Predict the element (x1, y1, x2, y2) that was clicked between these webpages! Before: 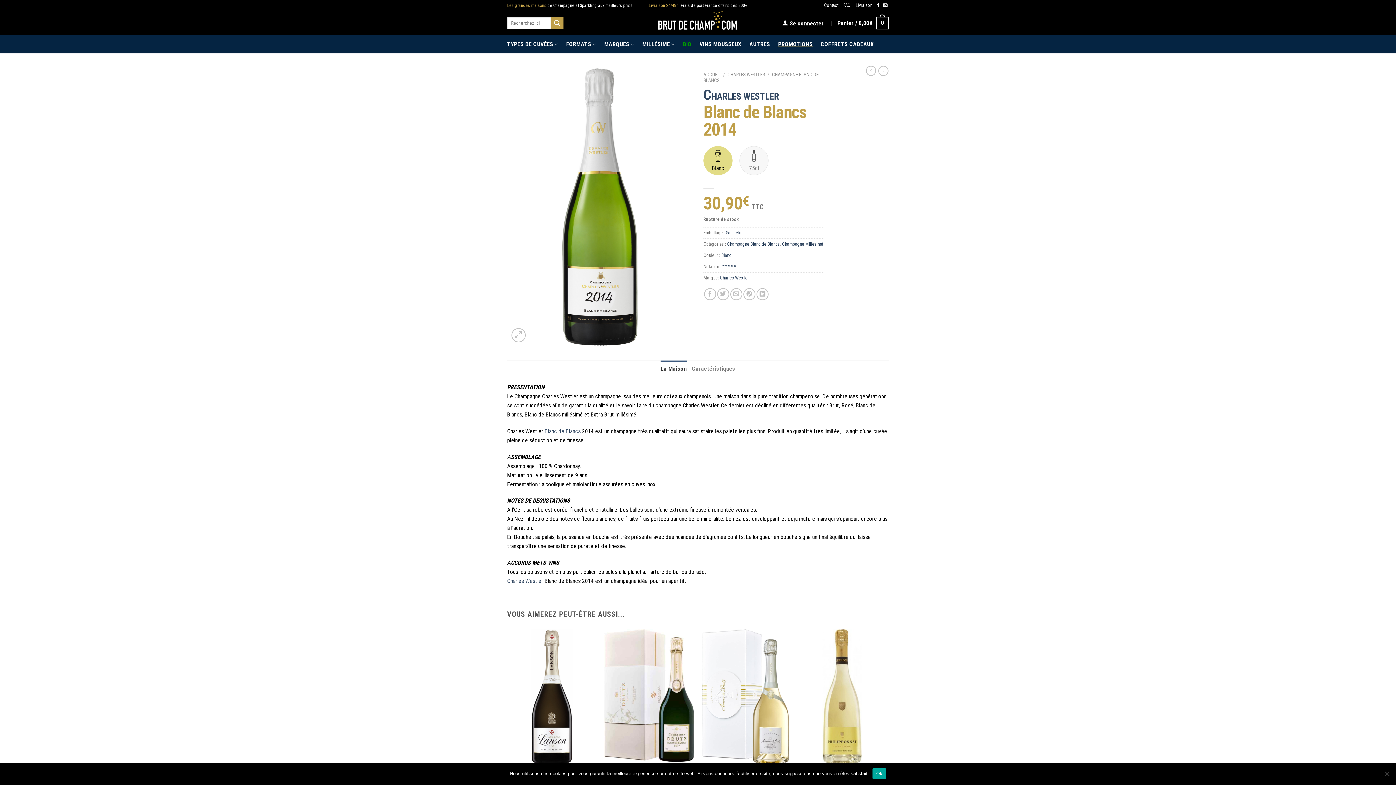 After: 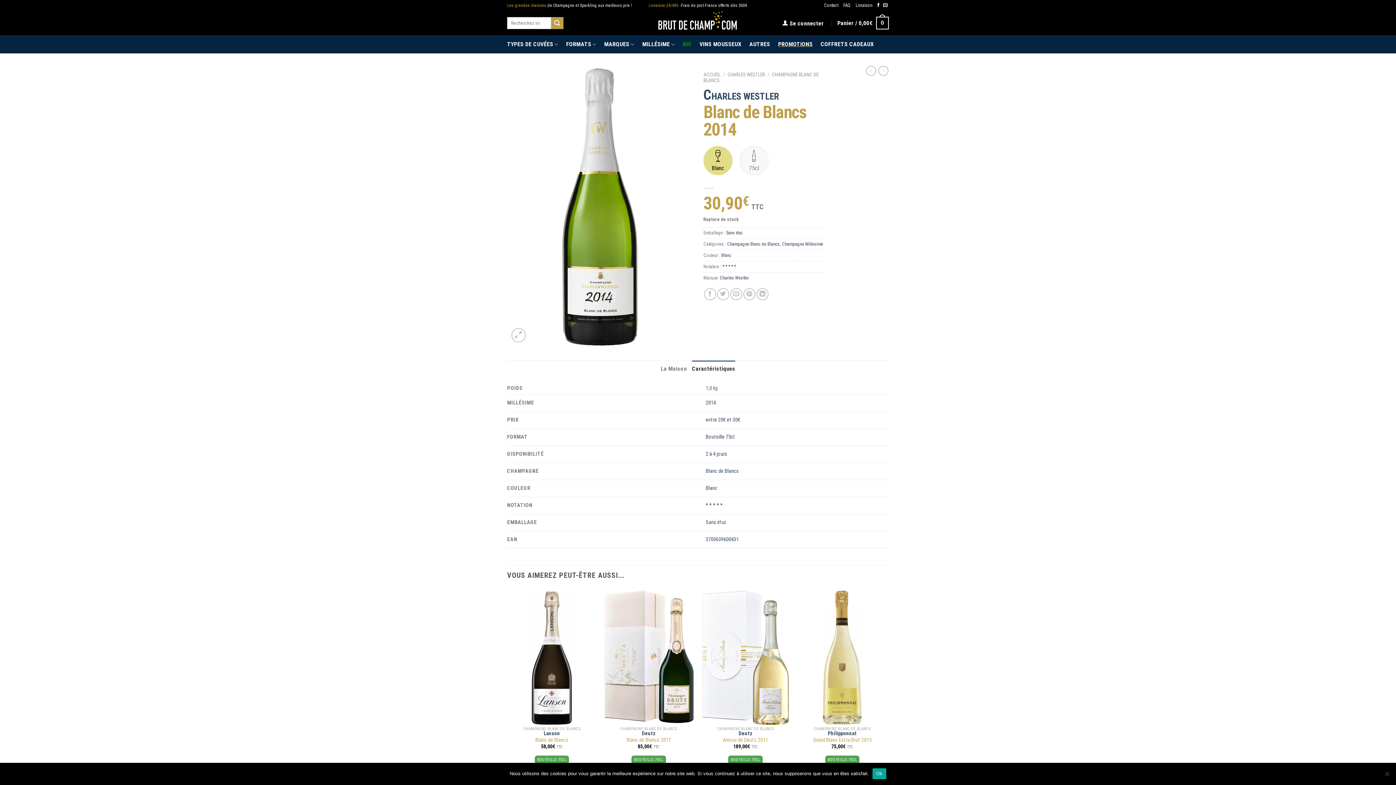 Action: bbox: (692, 360, 735, 377) label: Caractéristiques